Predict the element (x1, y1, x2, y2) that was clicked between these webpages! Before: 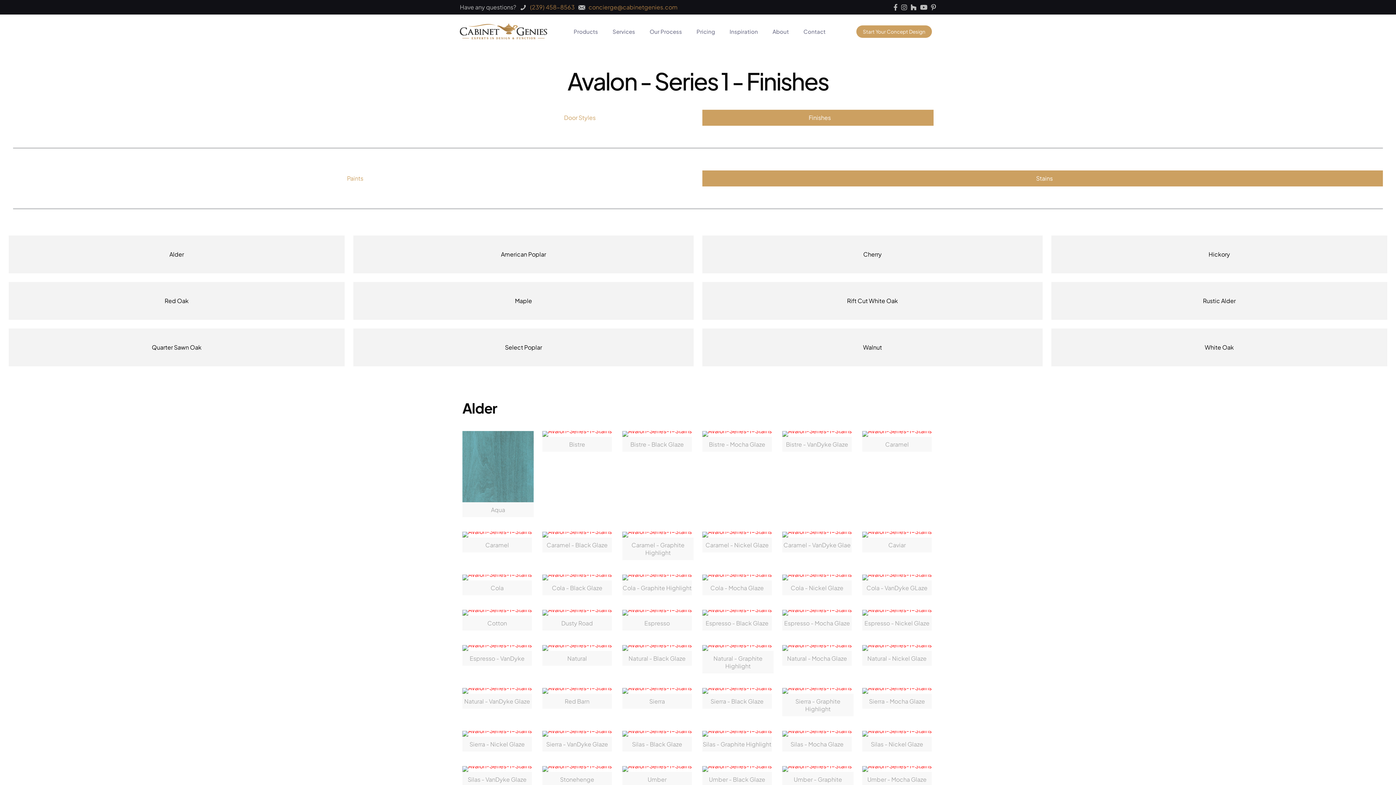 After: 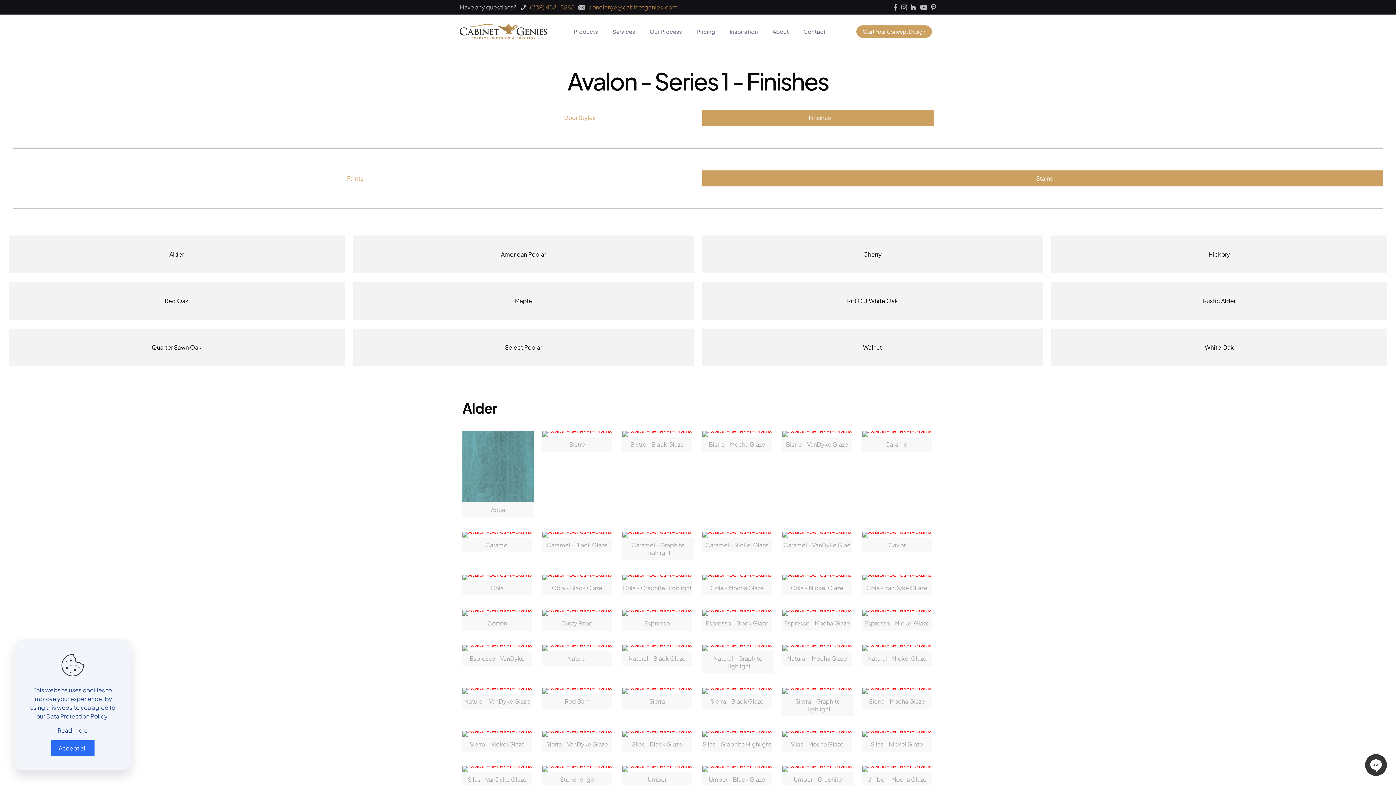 Action: label: Start Your Concept Design bbox: (856, 25, 932, 37)